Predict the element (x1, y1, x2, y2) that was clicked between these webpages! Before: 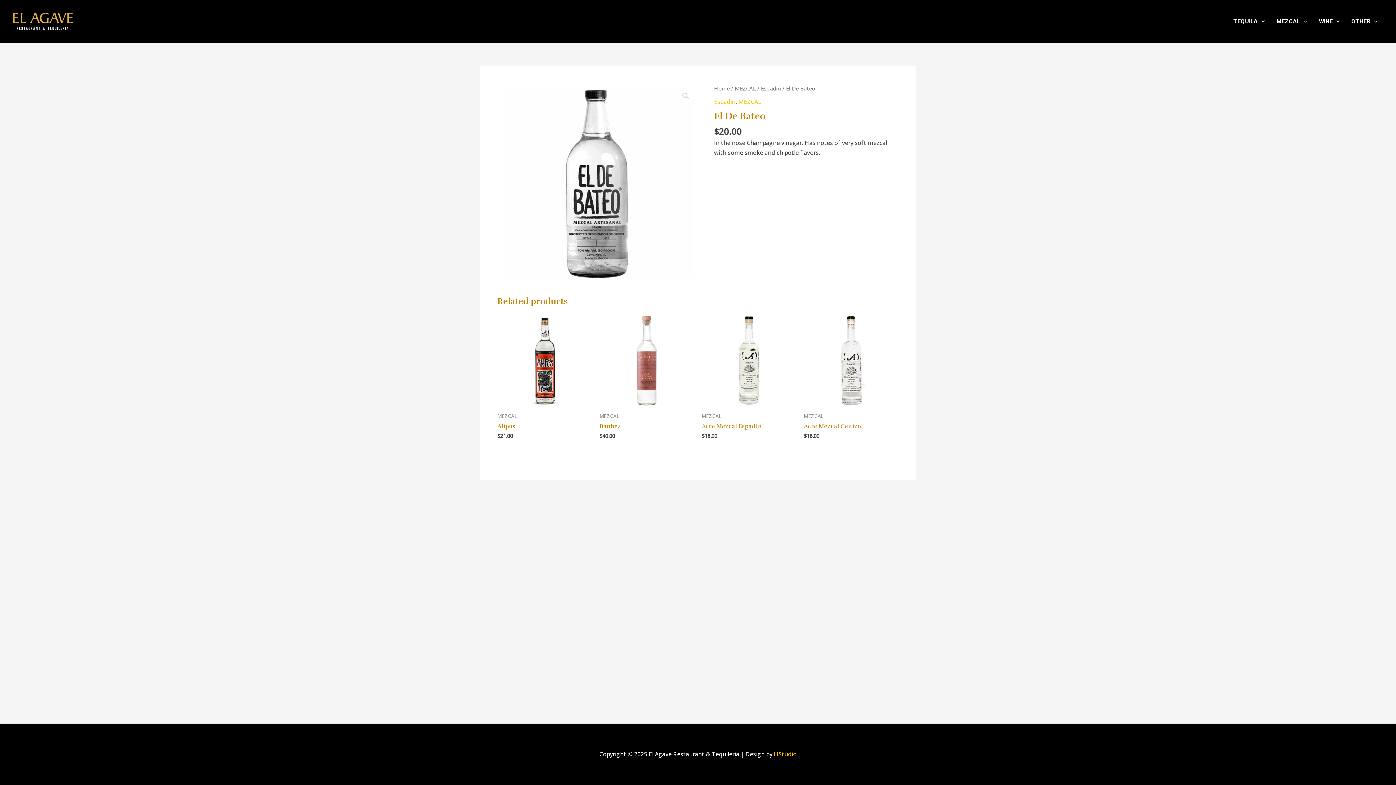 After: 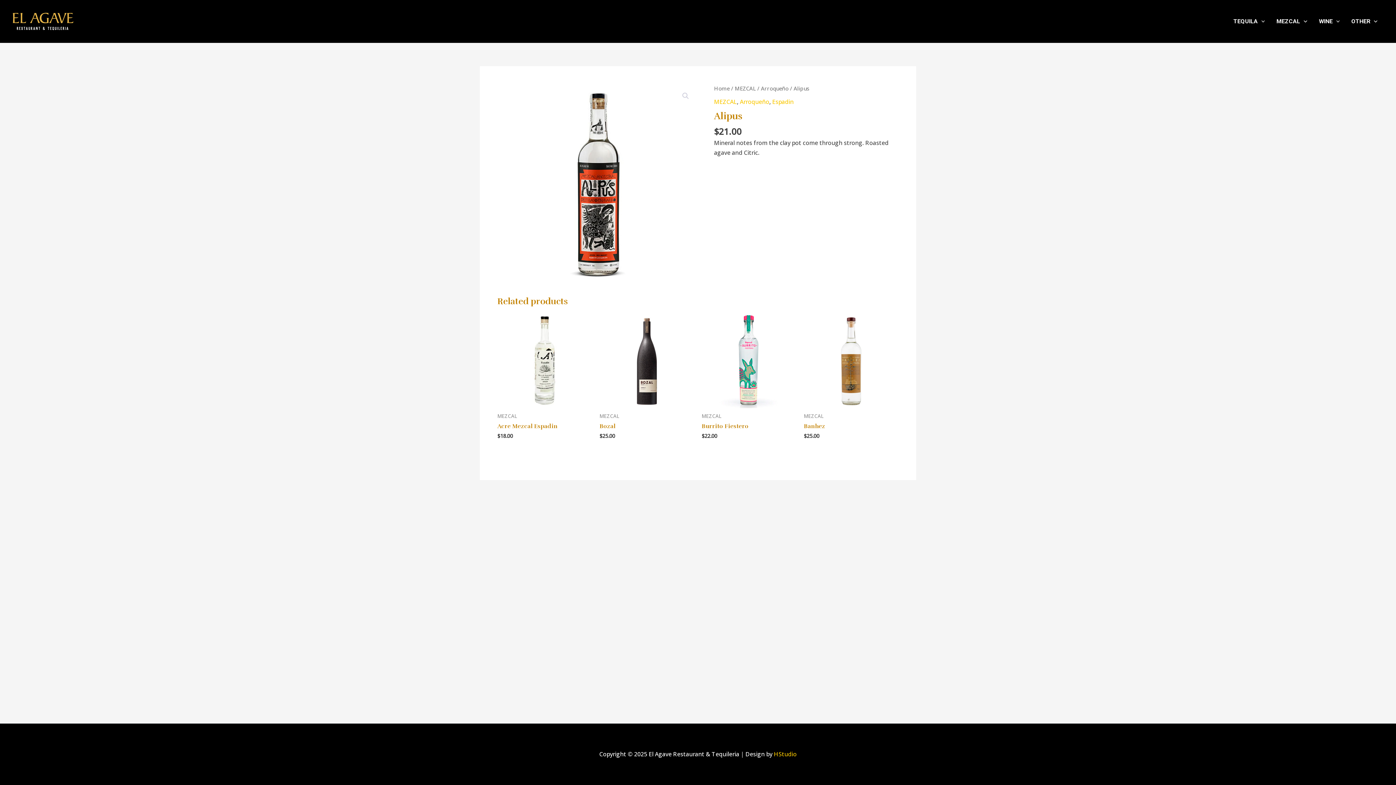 Action: label: Alipus bbox: (497, 423, 592, 433)